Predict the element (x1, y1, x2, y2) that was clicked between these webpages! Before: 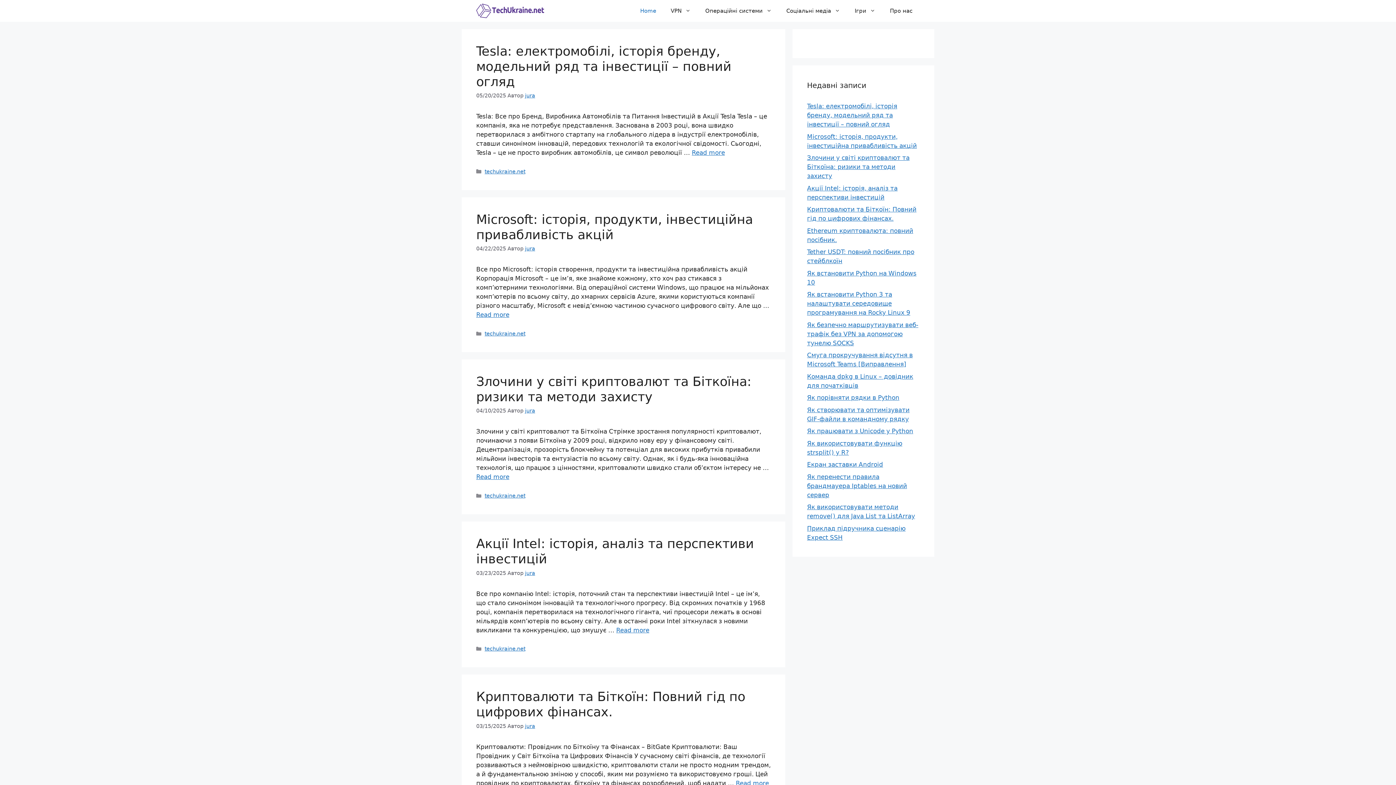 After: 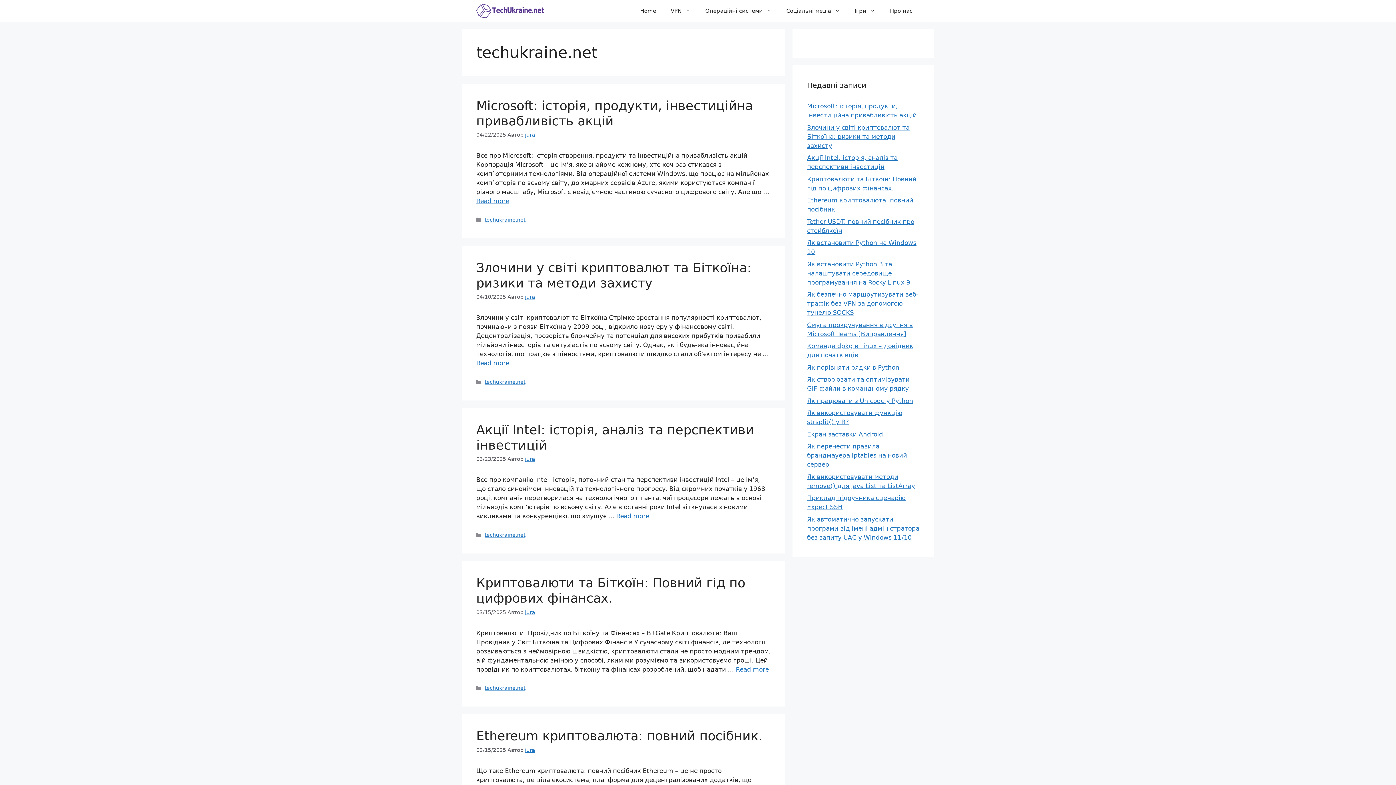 Action: label: techukraine.net bbox: (484, 646, 525, 652)